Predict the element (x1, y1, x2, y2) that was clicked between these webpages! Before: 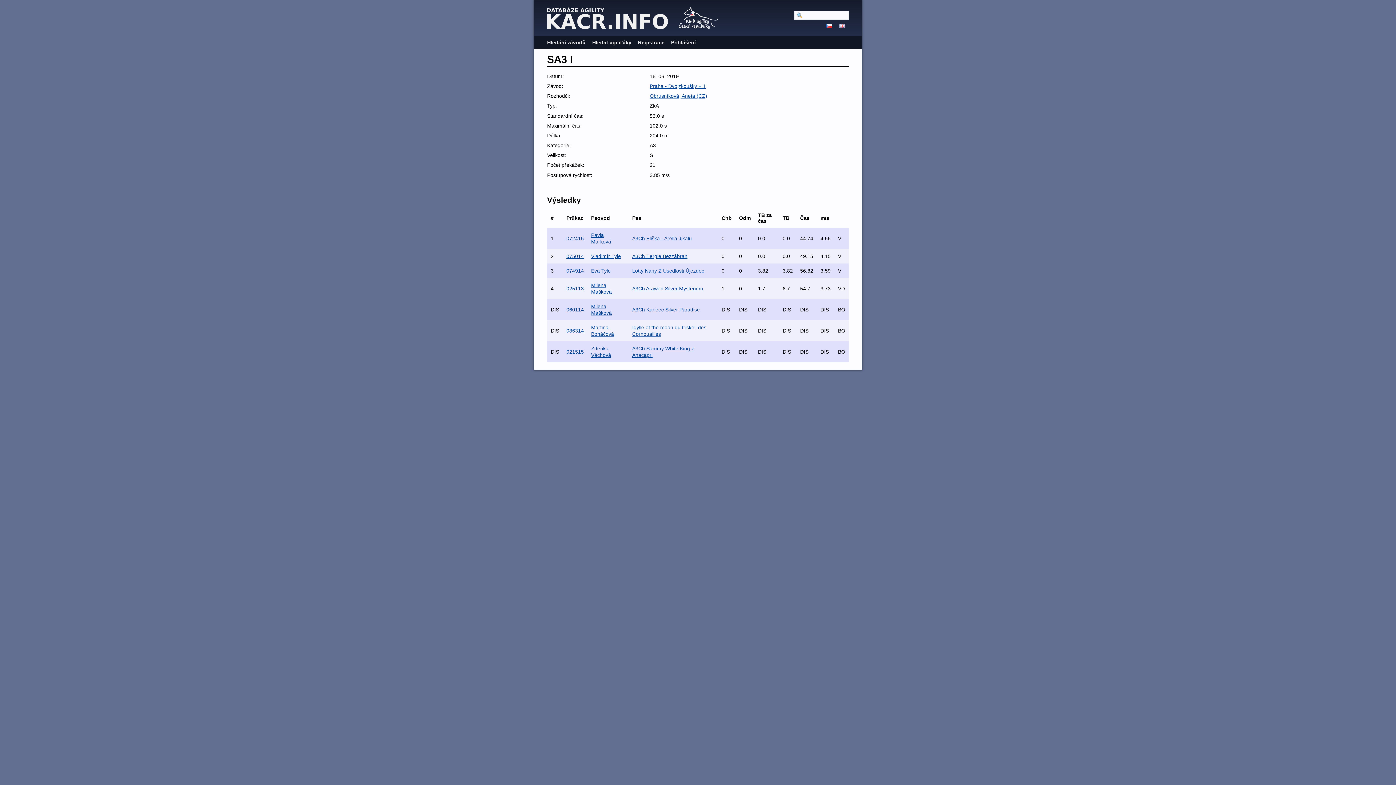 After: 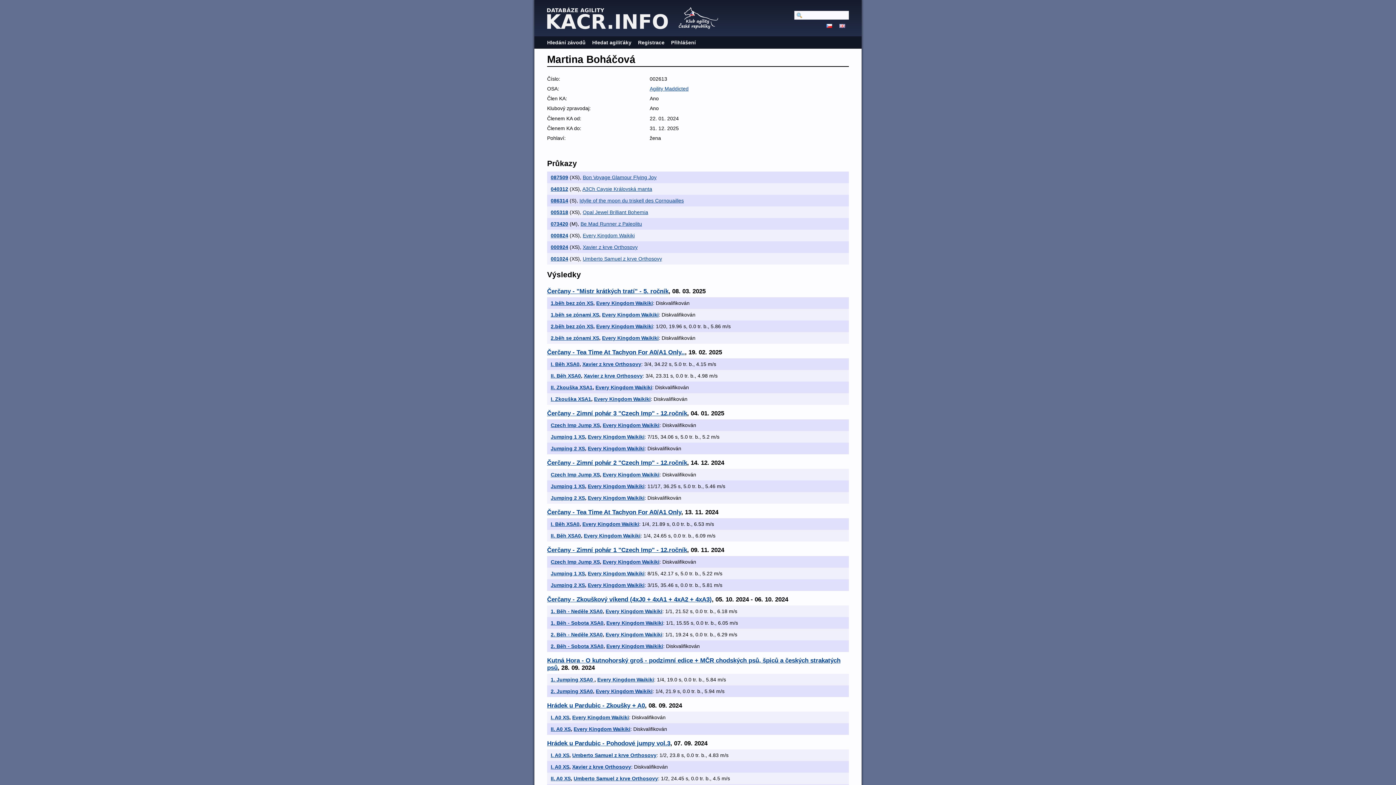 Action: label: Martina Boháčová bbox: (591, 324, 614, 337)